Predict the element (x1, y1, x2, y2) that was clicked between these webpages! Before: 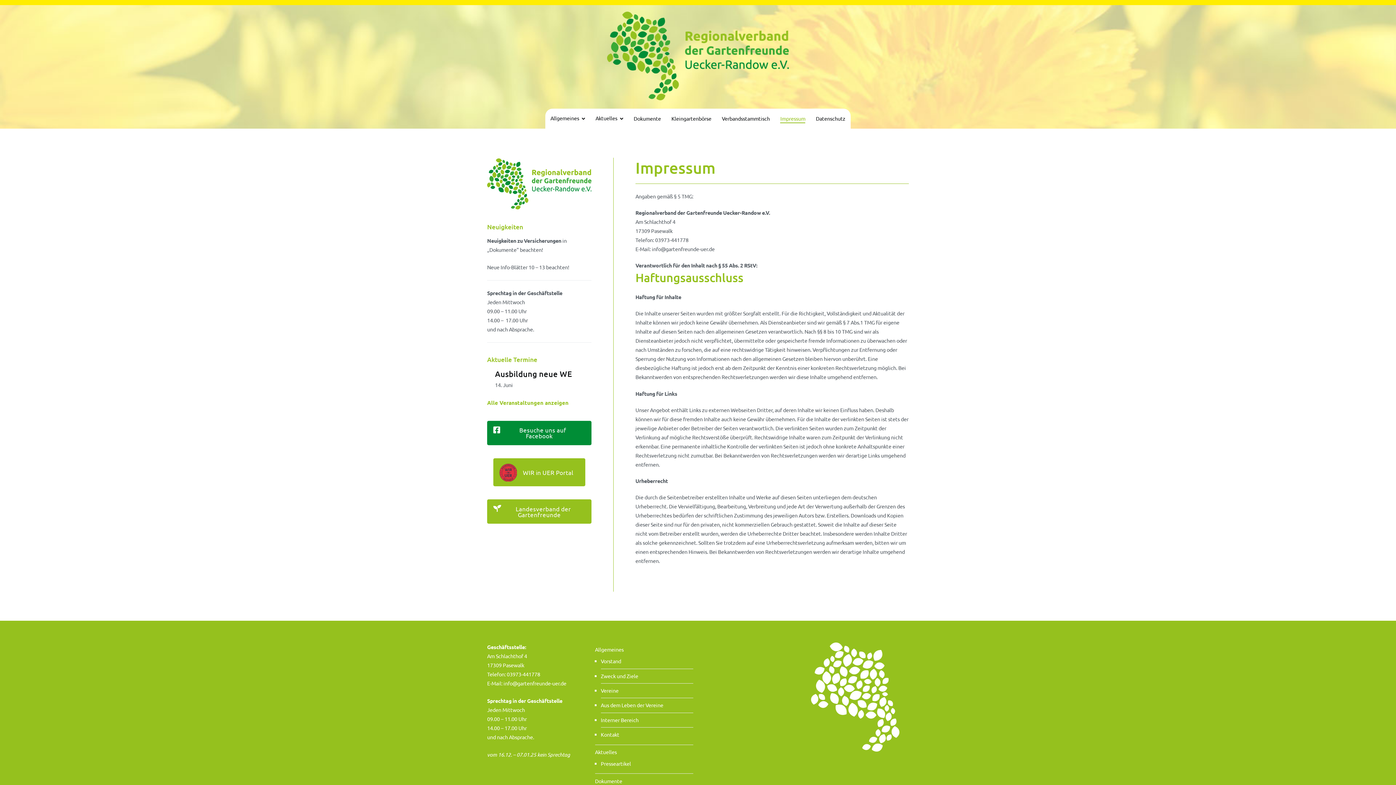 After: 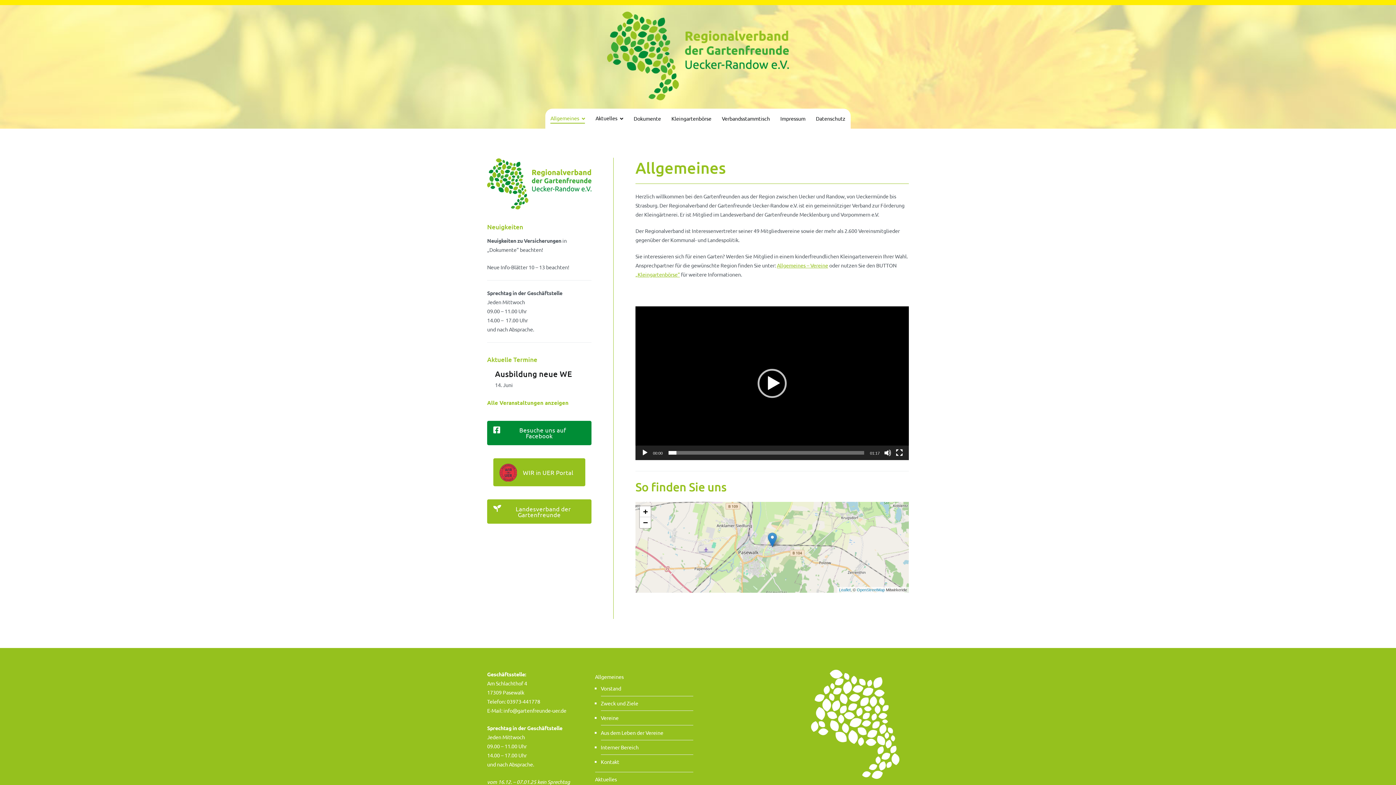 Action: bbox: (595, 646, 623, 653) label: Allgemeines